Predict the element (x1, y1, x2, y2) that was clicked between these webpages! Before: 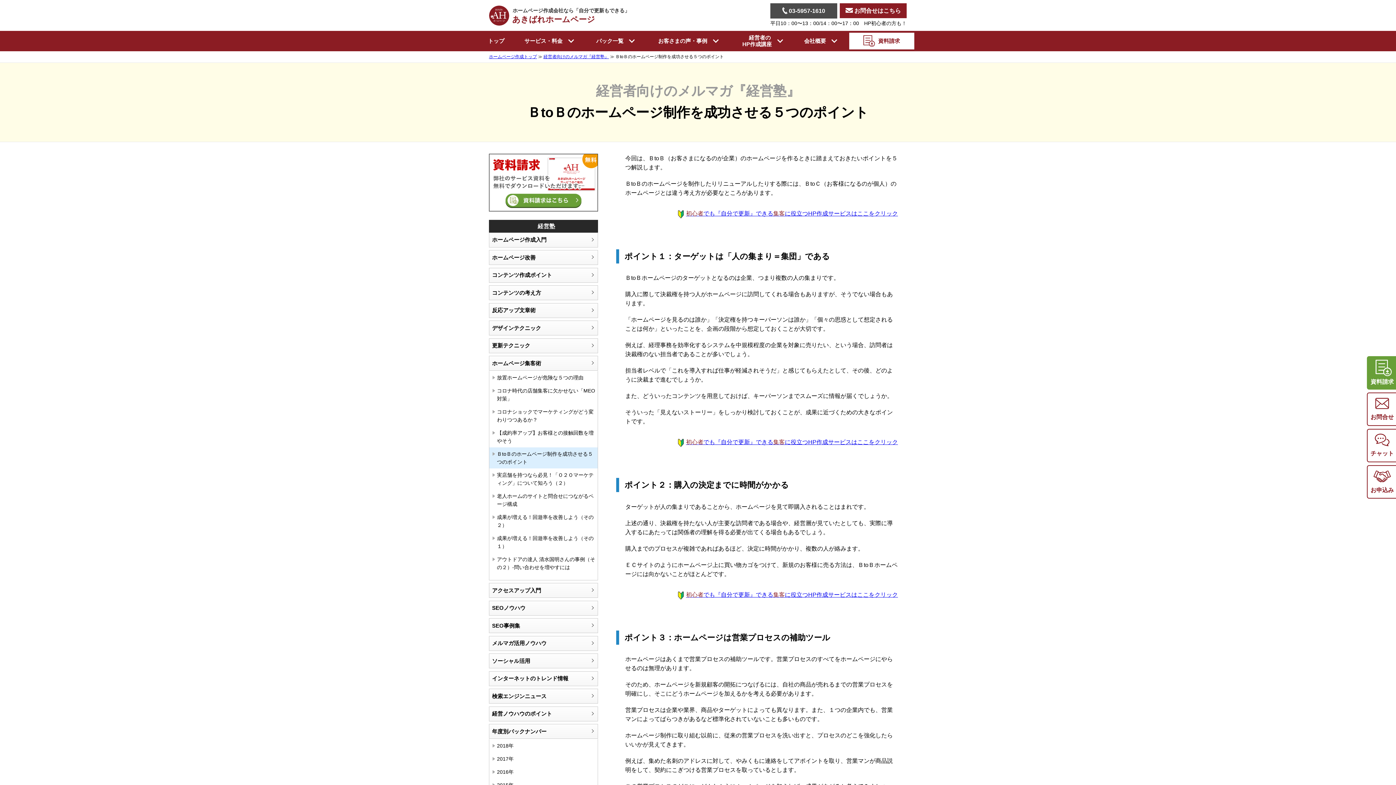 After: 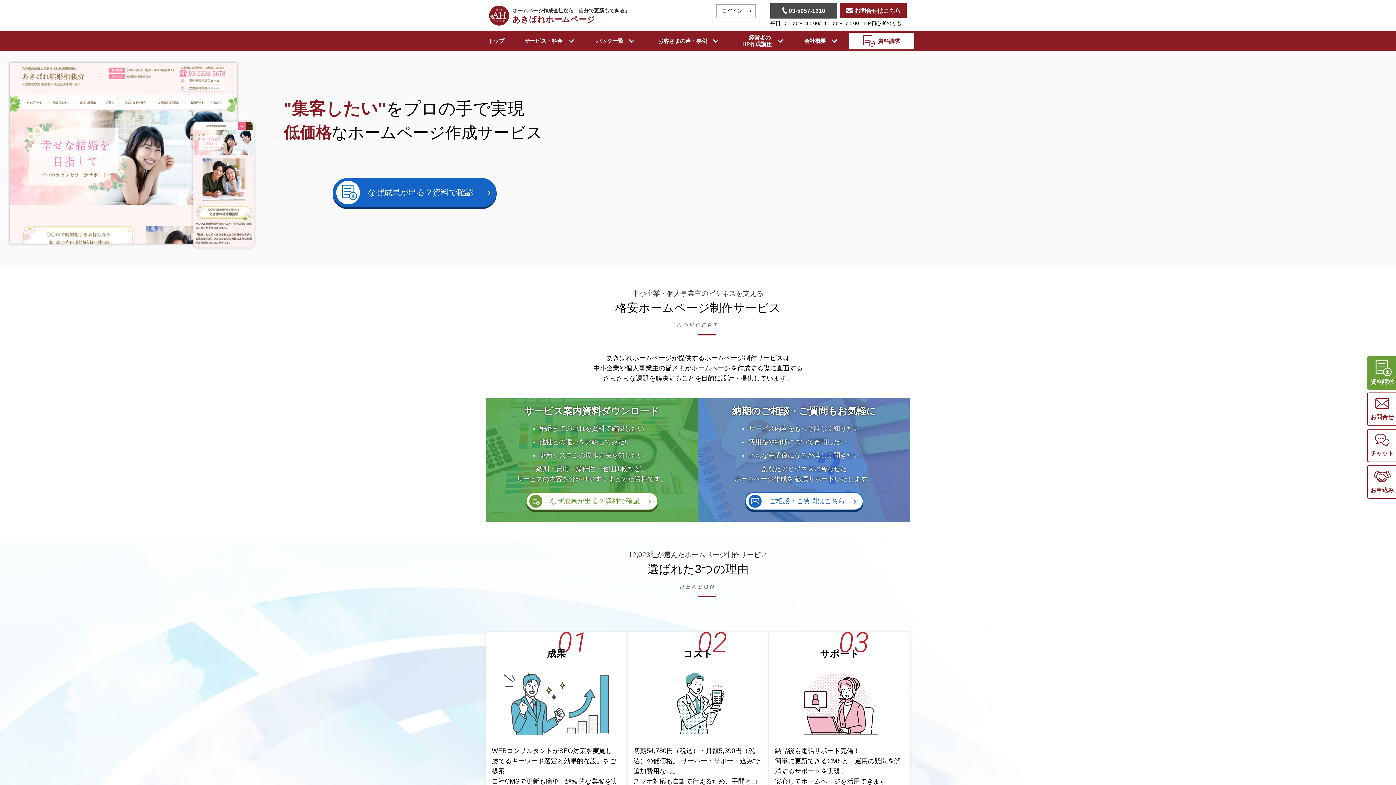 Action: label: ホームページ作成会社なら「自分で更新もできる」
あきばれホームページ bbox: (512, 7, 629, 25)